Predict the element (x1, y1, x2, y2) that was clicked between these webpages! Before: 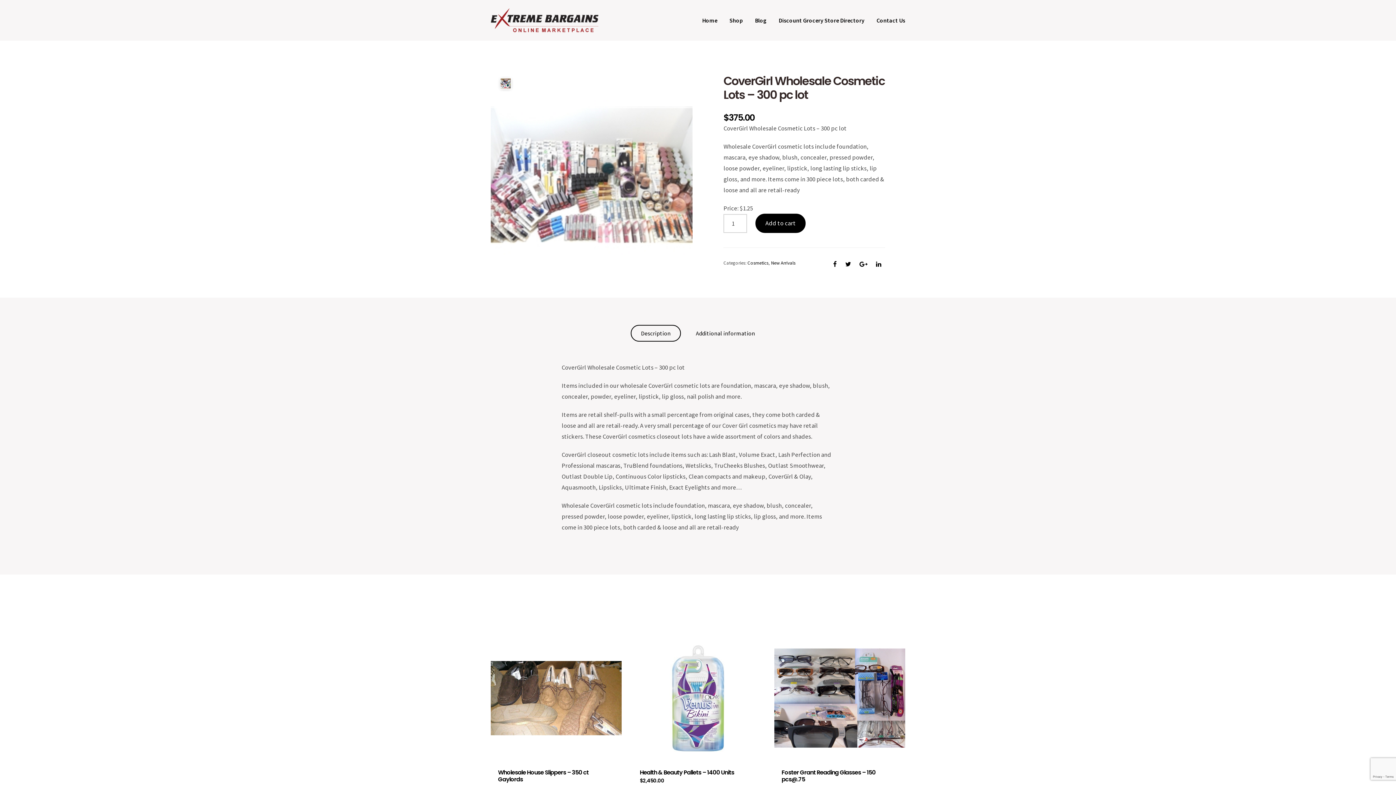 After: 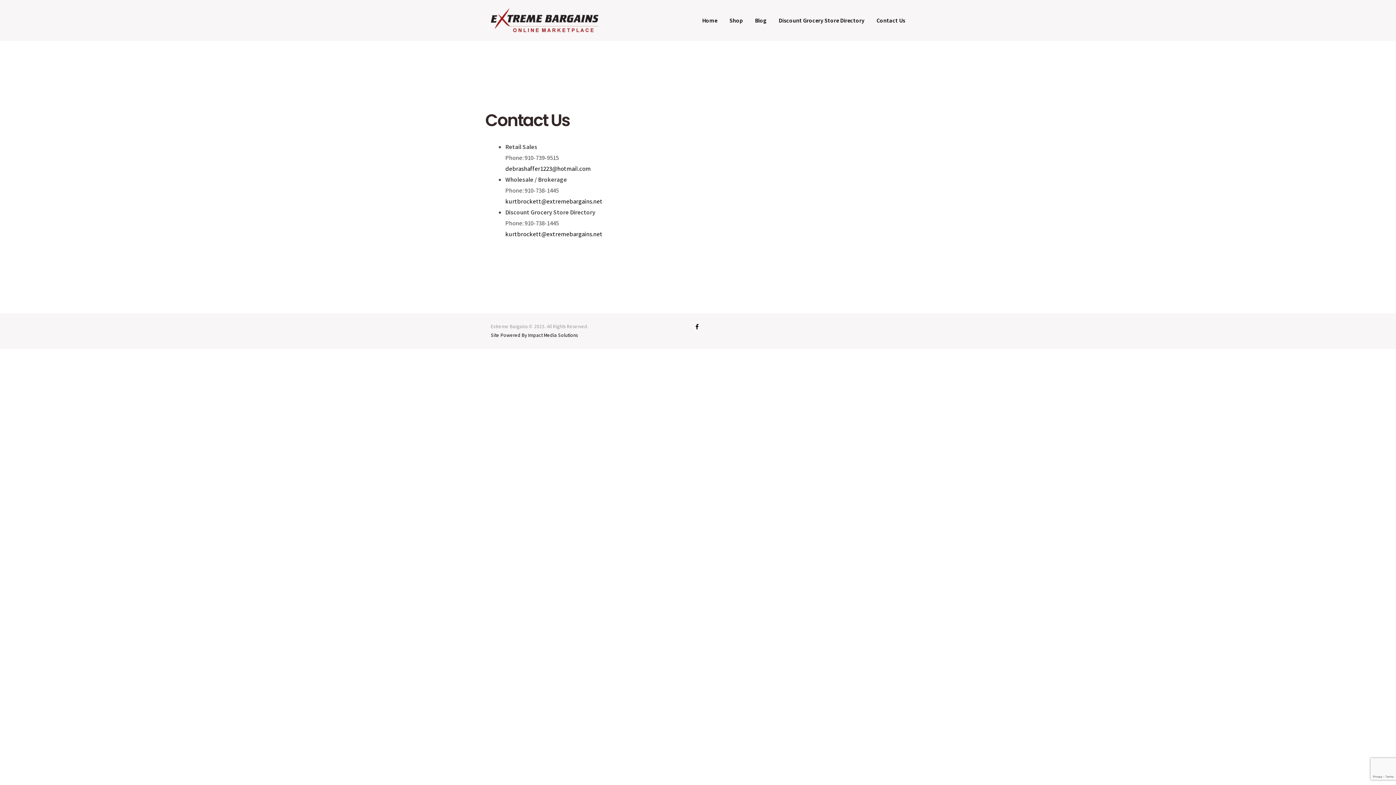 Action: bbox: (871, 14, 905, 25) label: Contact Us